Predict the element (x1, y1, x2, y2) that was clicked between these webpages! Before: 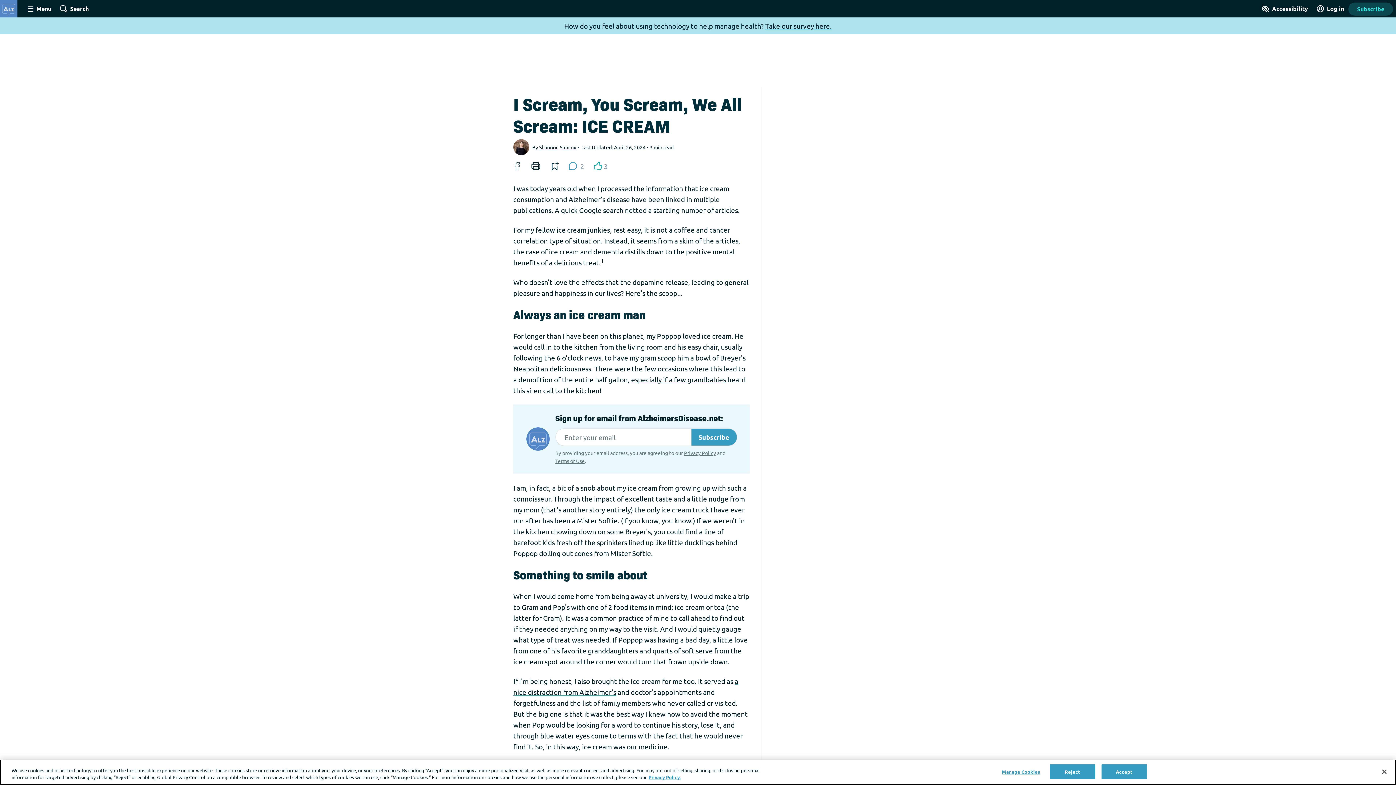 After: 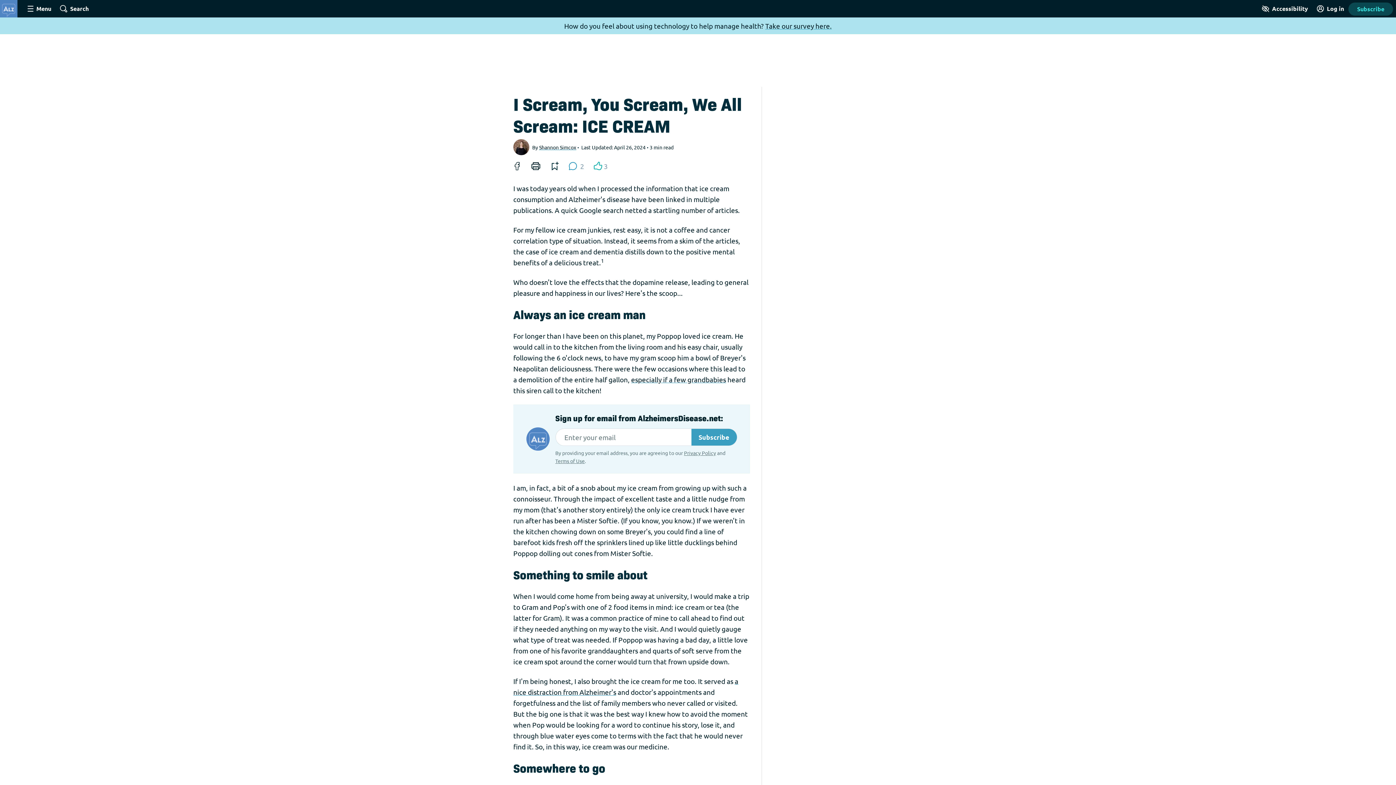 Action: bbox: (1050, 764, 1095, 779) label: Reject